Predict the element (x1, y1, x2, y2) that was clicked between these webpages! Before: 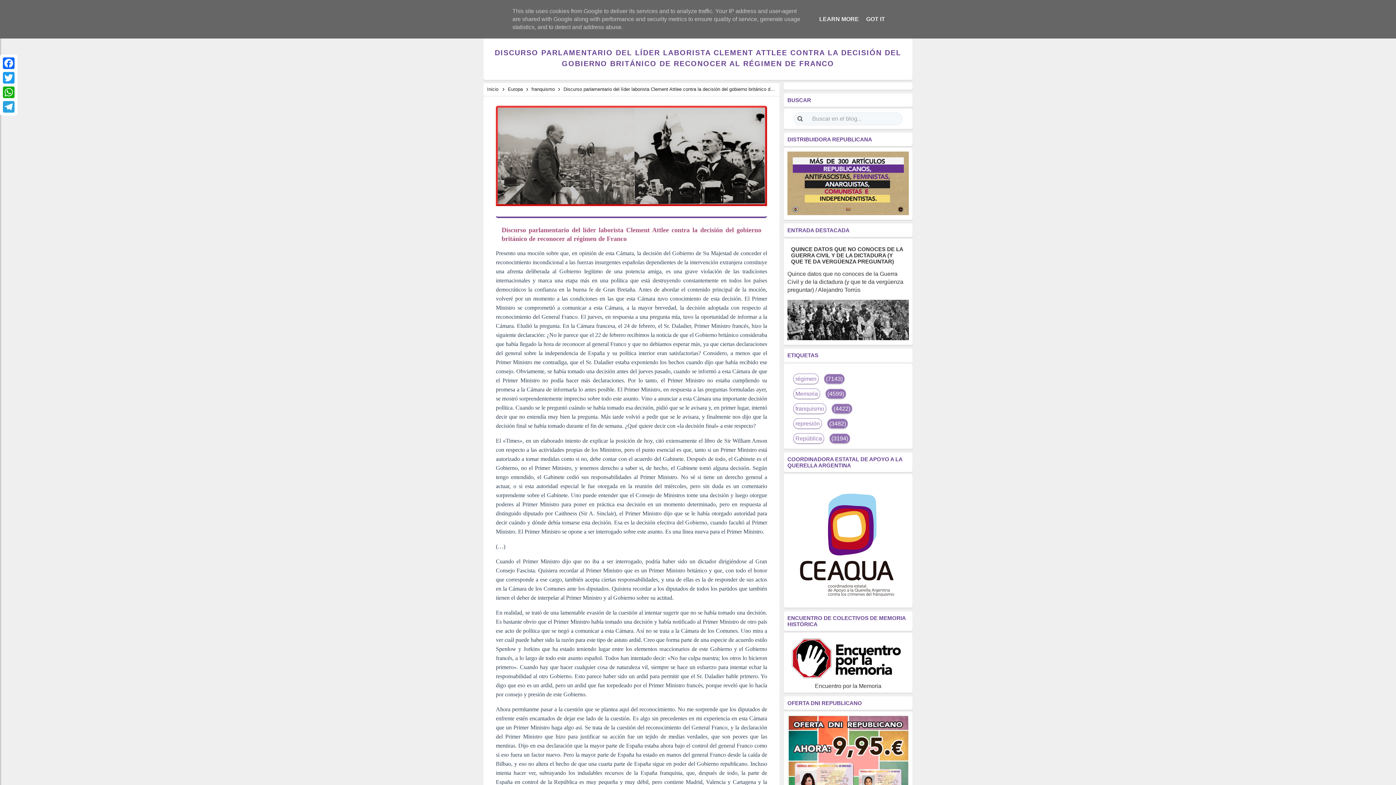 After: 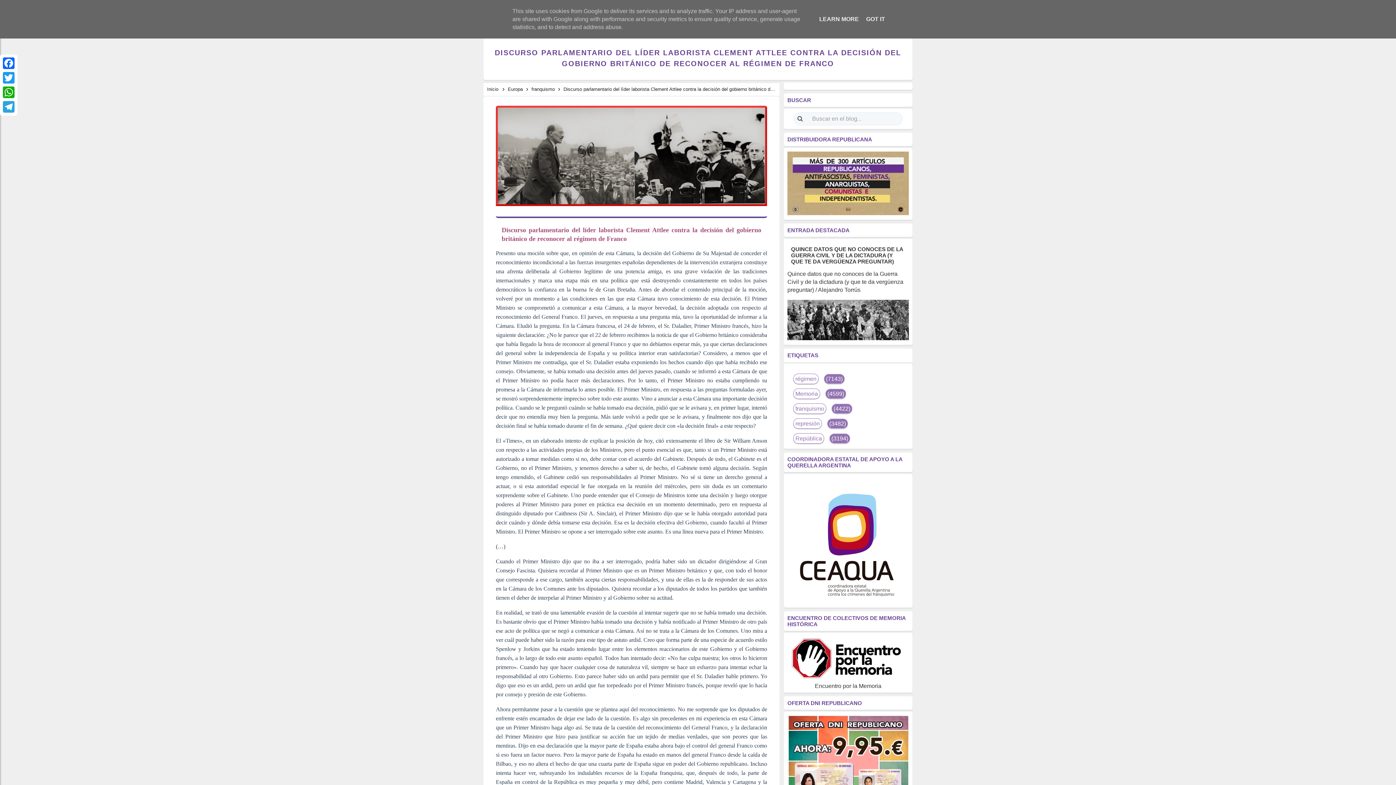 Action: bbox: (787, 677, 909, 683)